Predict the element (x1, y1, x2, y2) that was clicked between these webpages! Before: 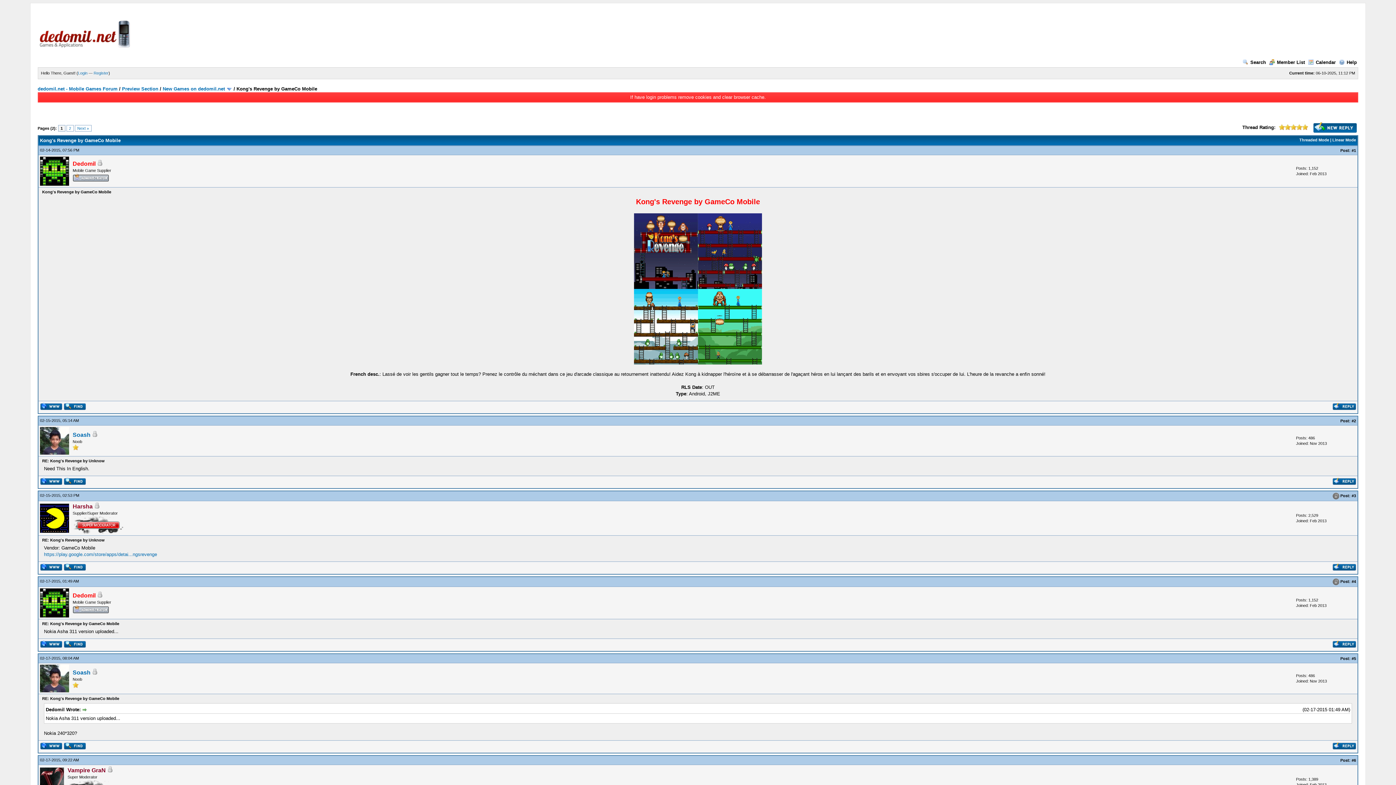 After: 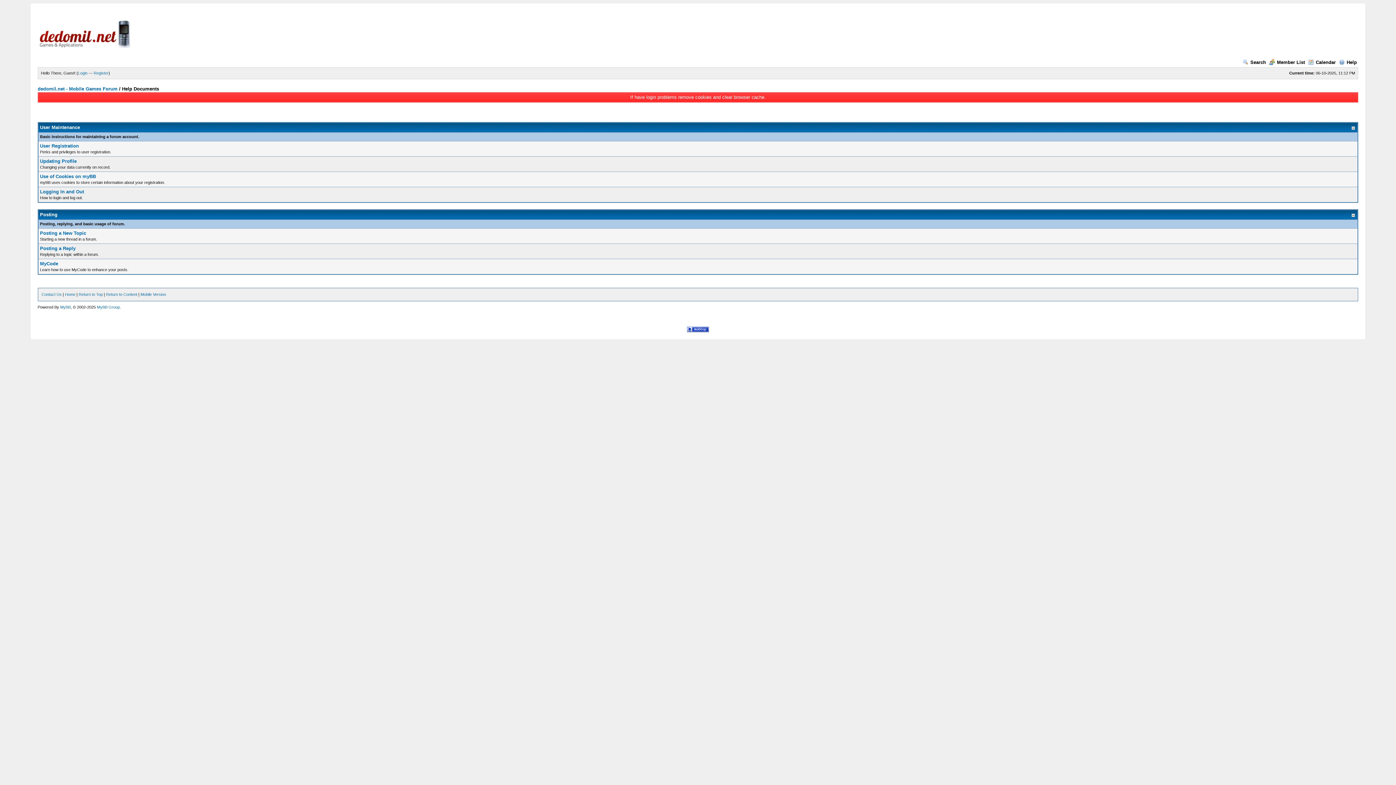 Action: bbox: (1339, 59, 1357, 65) label: Help